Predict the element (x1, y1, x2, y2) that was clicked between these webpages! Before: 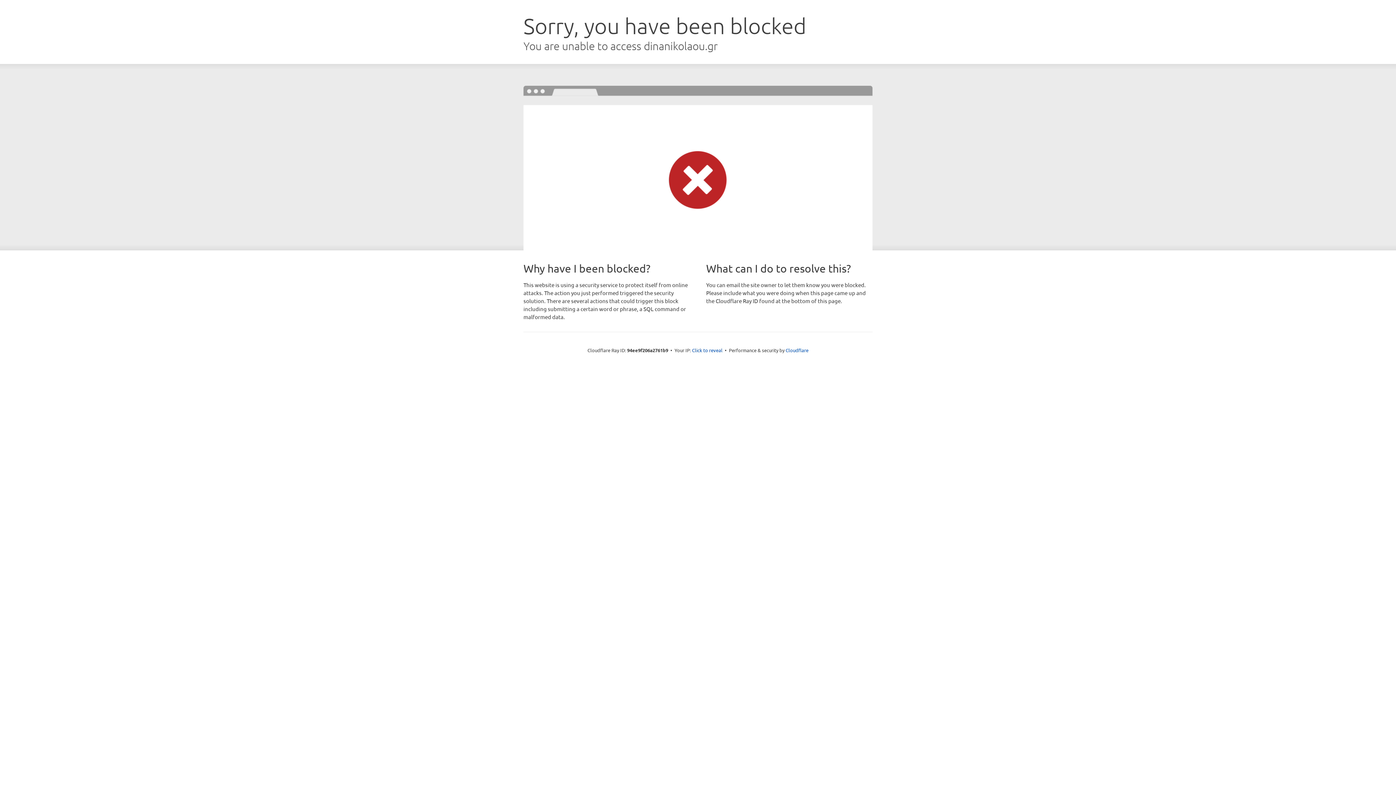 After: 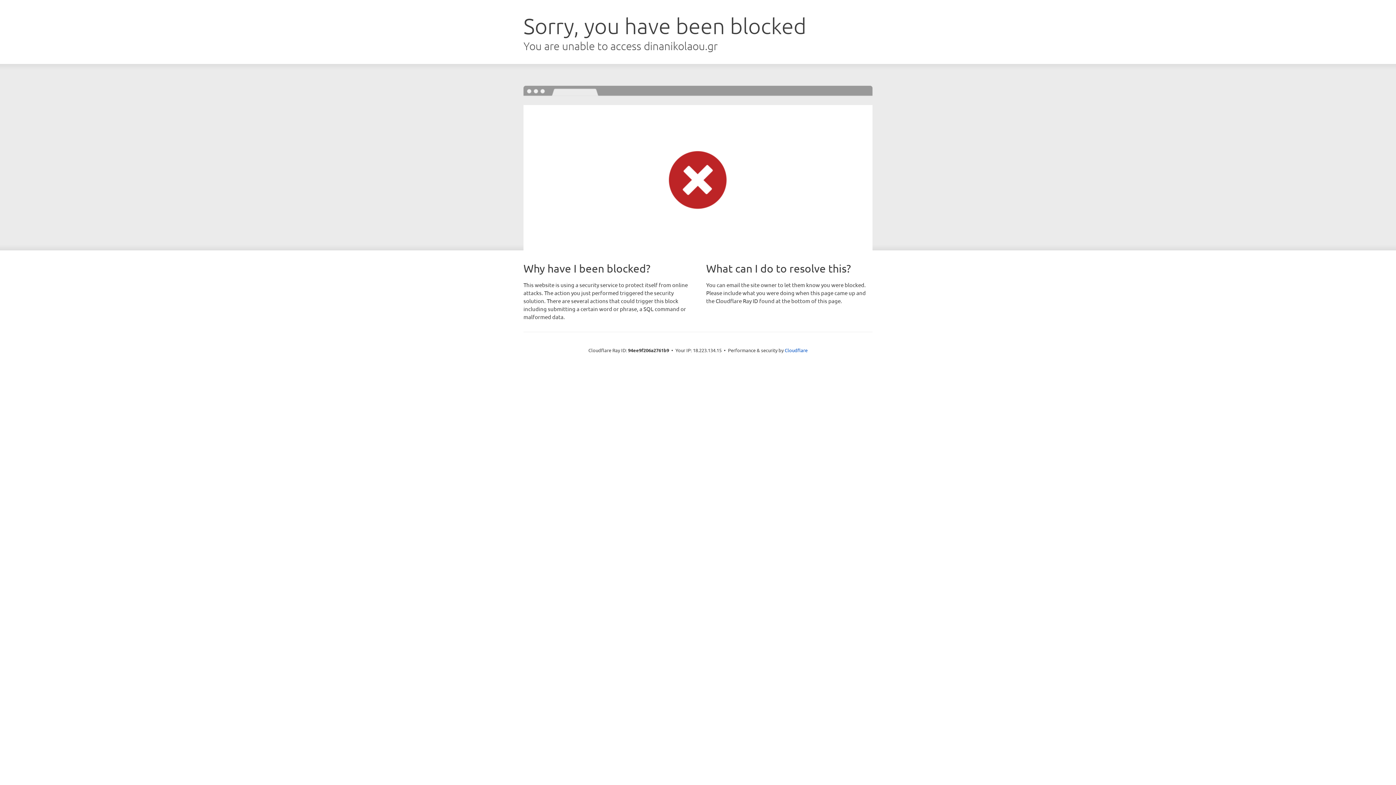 Action: bbox: (692, 346, 722, 353) label: Click to reveal